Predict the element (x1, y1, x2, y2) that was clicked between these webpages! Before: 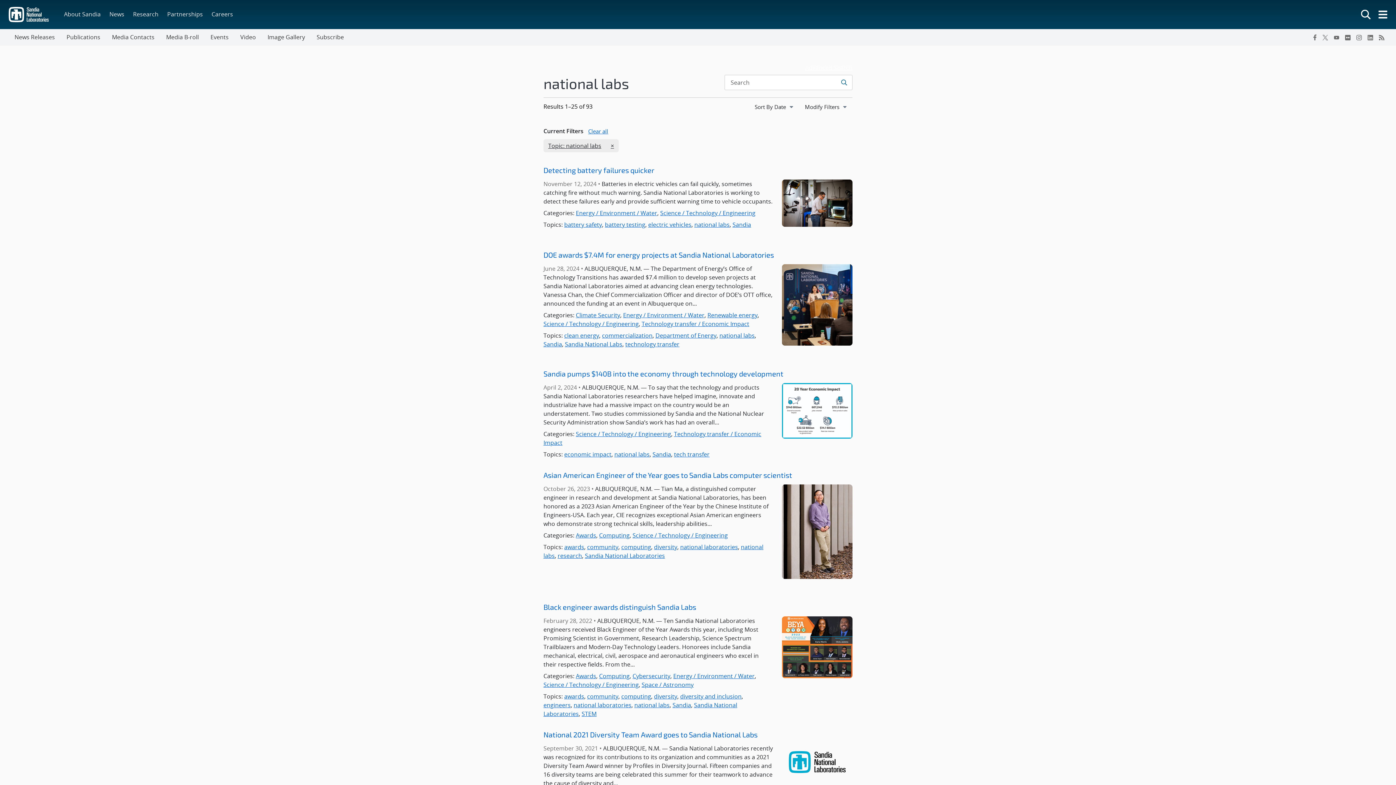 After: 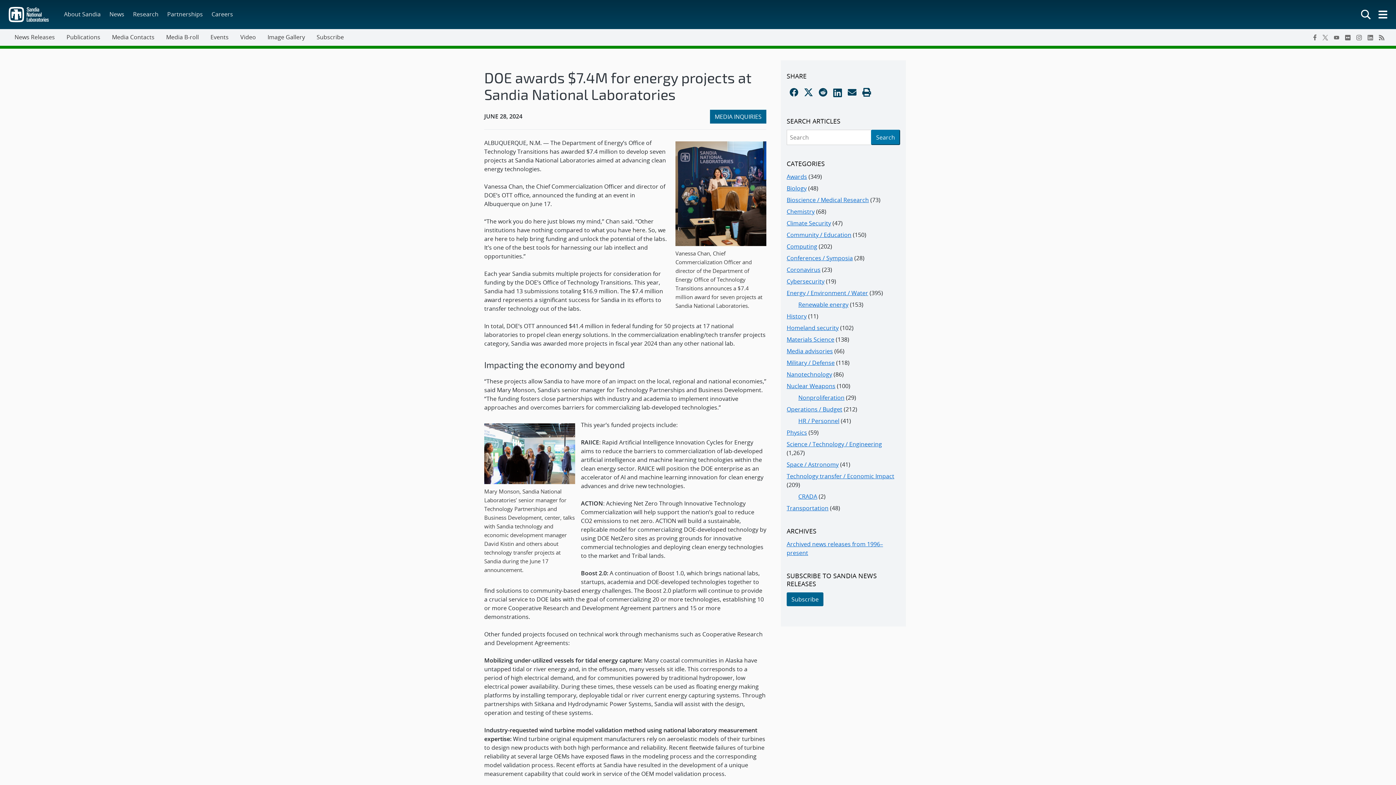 Action: label: DOE awards $7.4M for energy projects at Sandia National Laboratories bbox: (543, 250, 774, 259)